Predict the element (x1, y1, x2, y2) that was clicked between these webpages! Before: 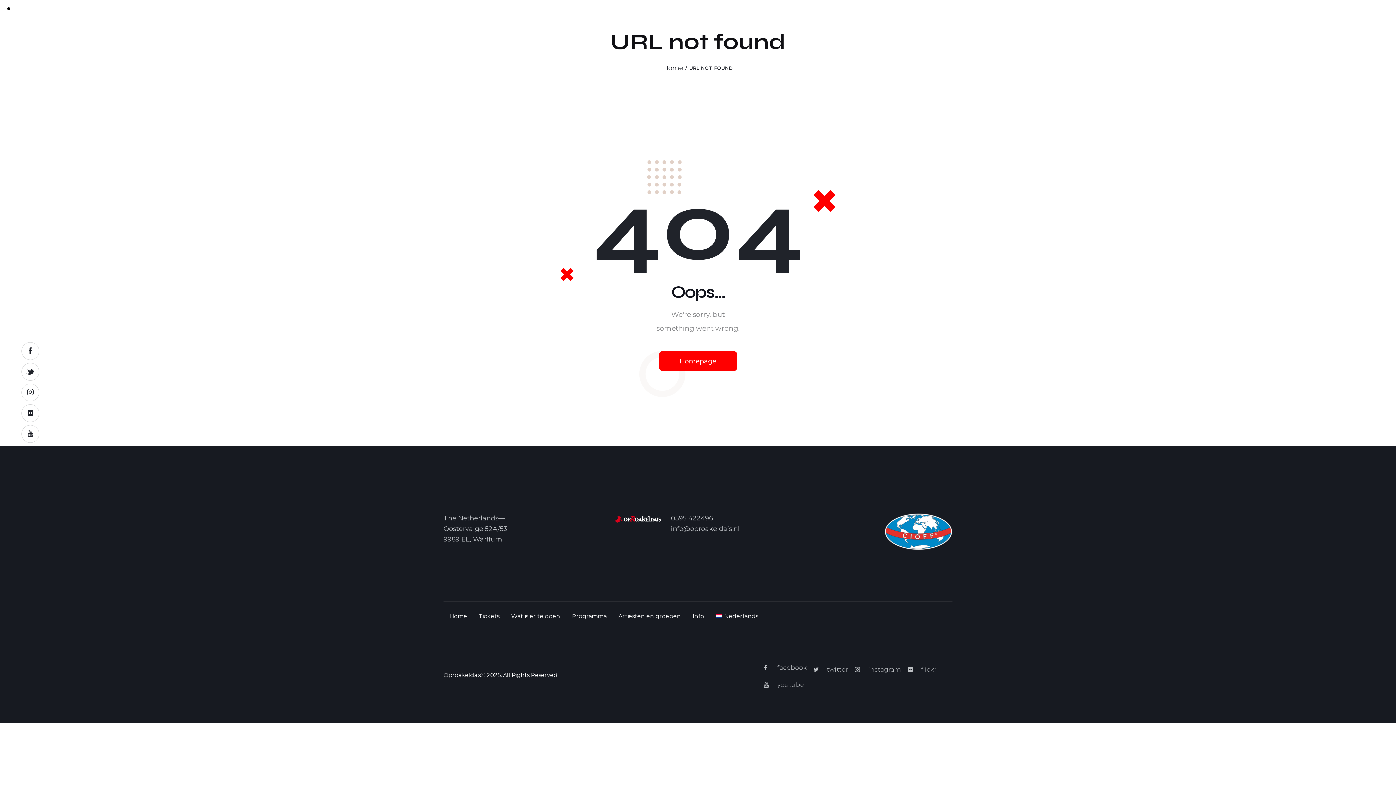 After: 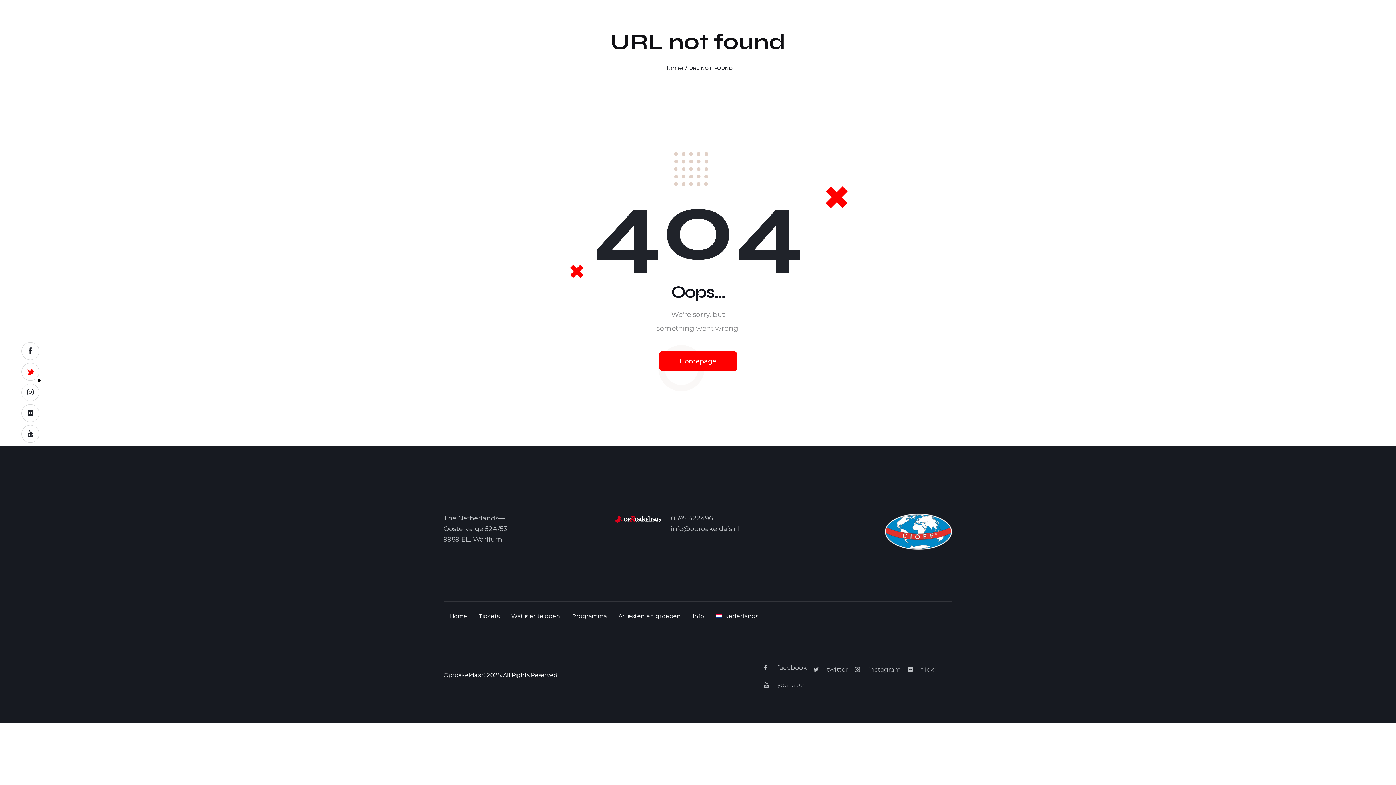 Action: bbox: (21, 363, 39, 380)